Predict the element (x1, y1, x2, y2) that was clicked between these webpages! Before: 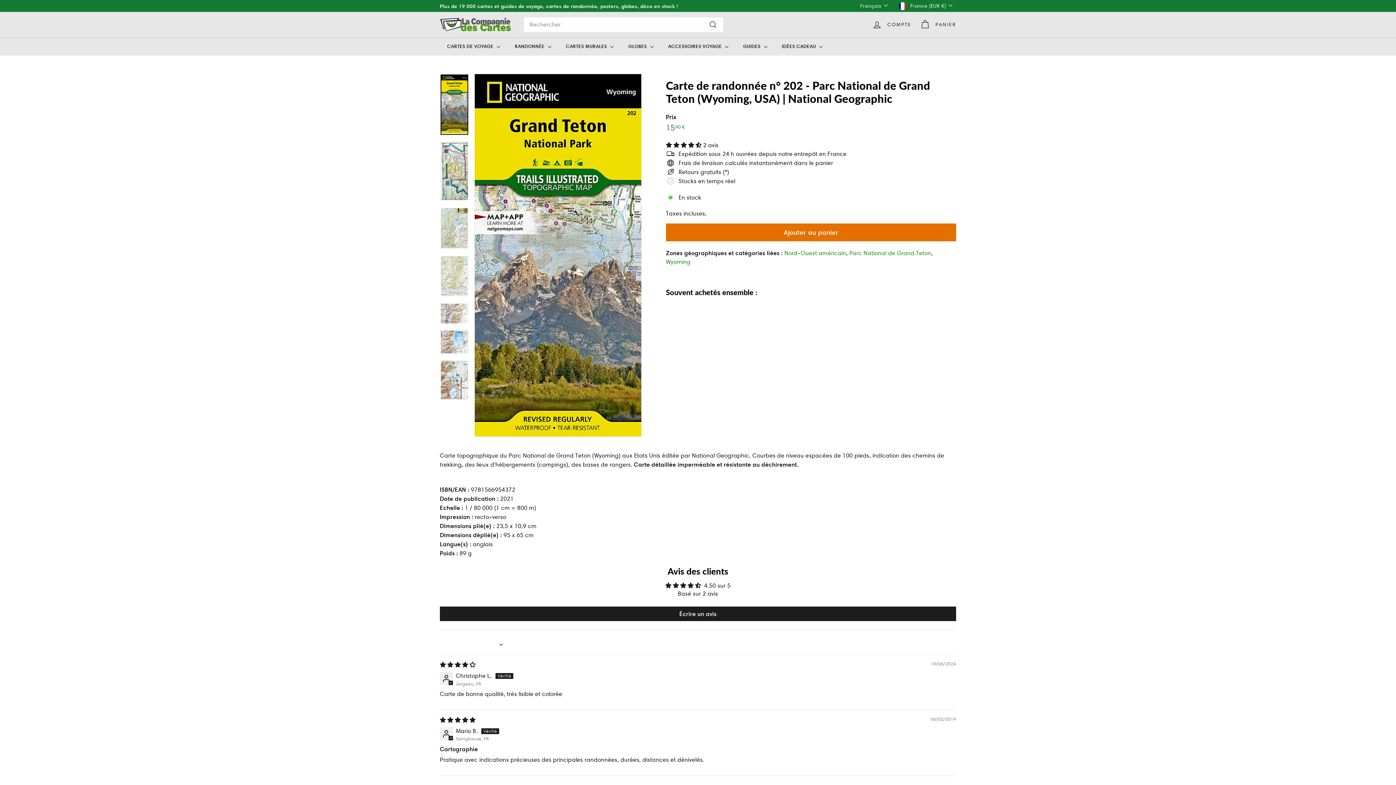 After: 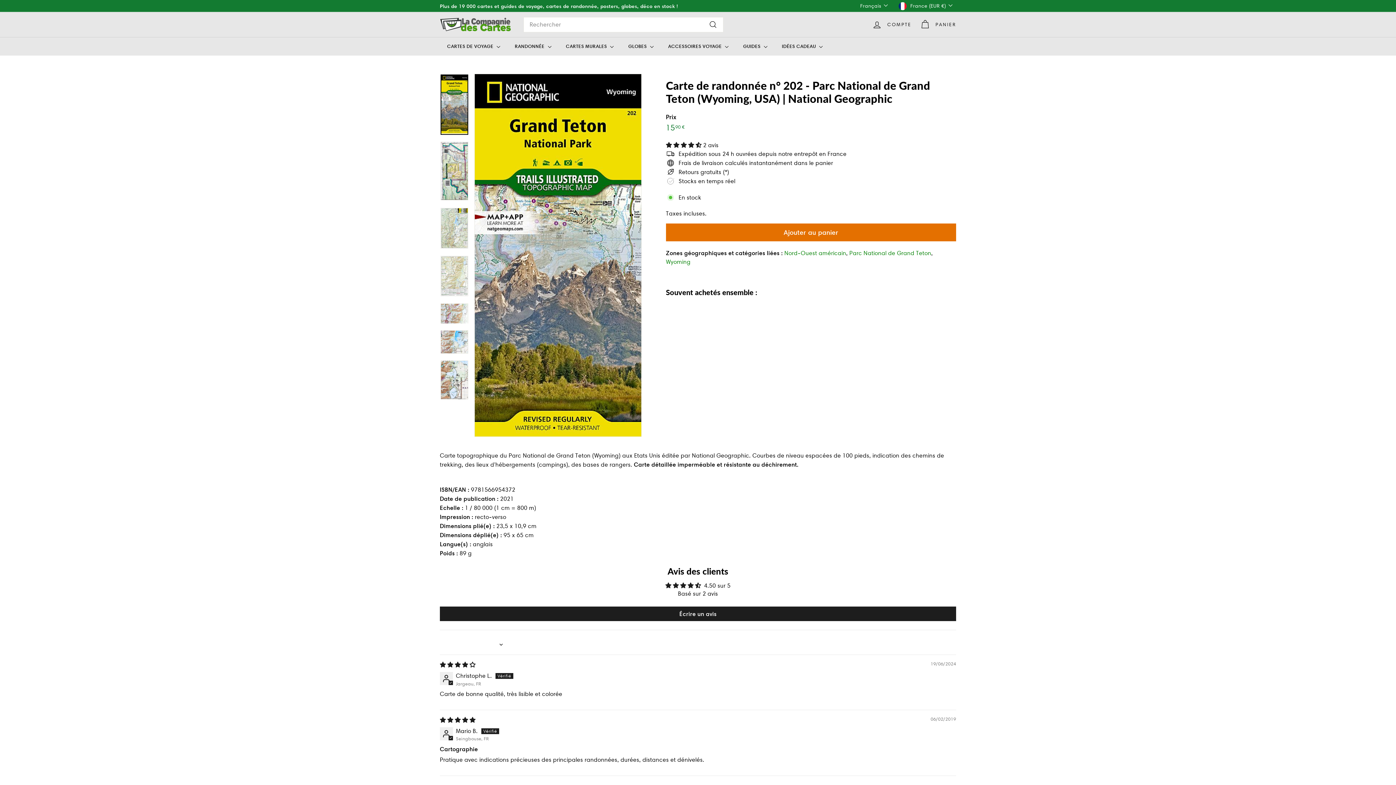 Action: bbox: (440, 74, 468, 134)